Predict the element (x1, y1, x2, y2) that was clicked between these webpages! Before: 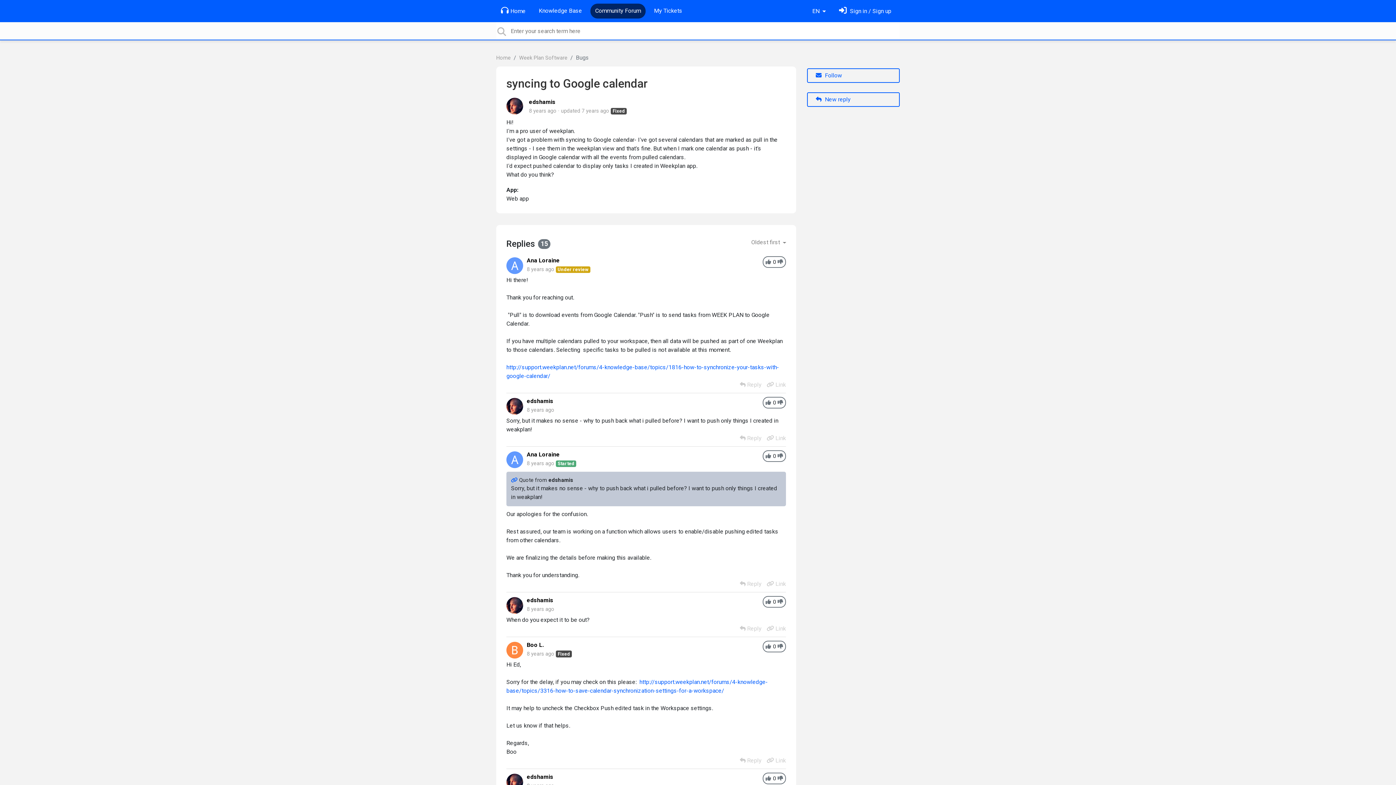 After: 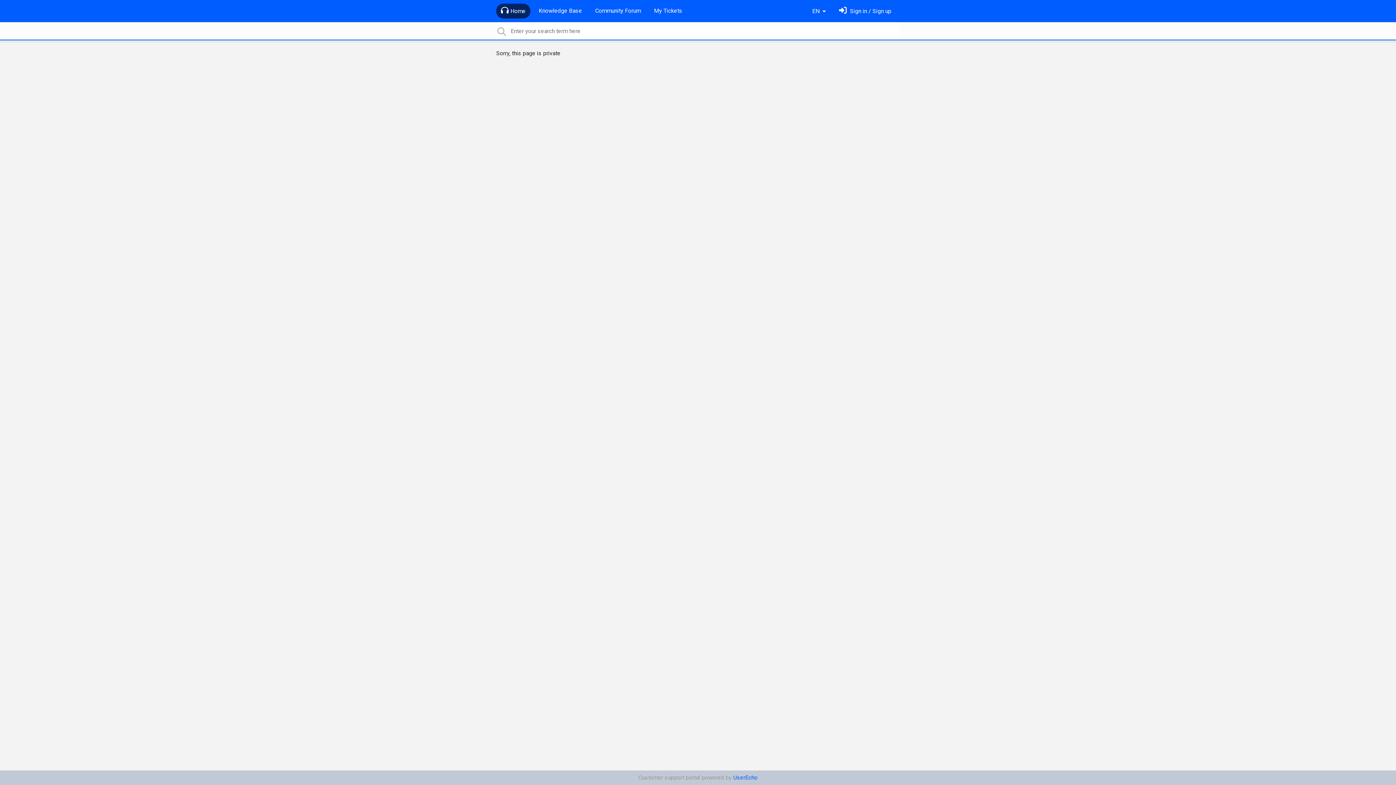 Action: label: edshamis bbox: (526, 397, 553, 404)